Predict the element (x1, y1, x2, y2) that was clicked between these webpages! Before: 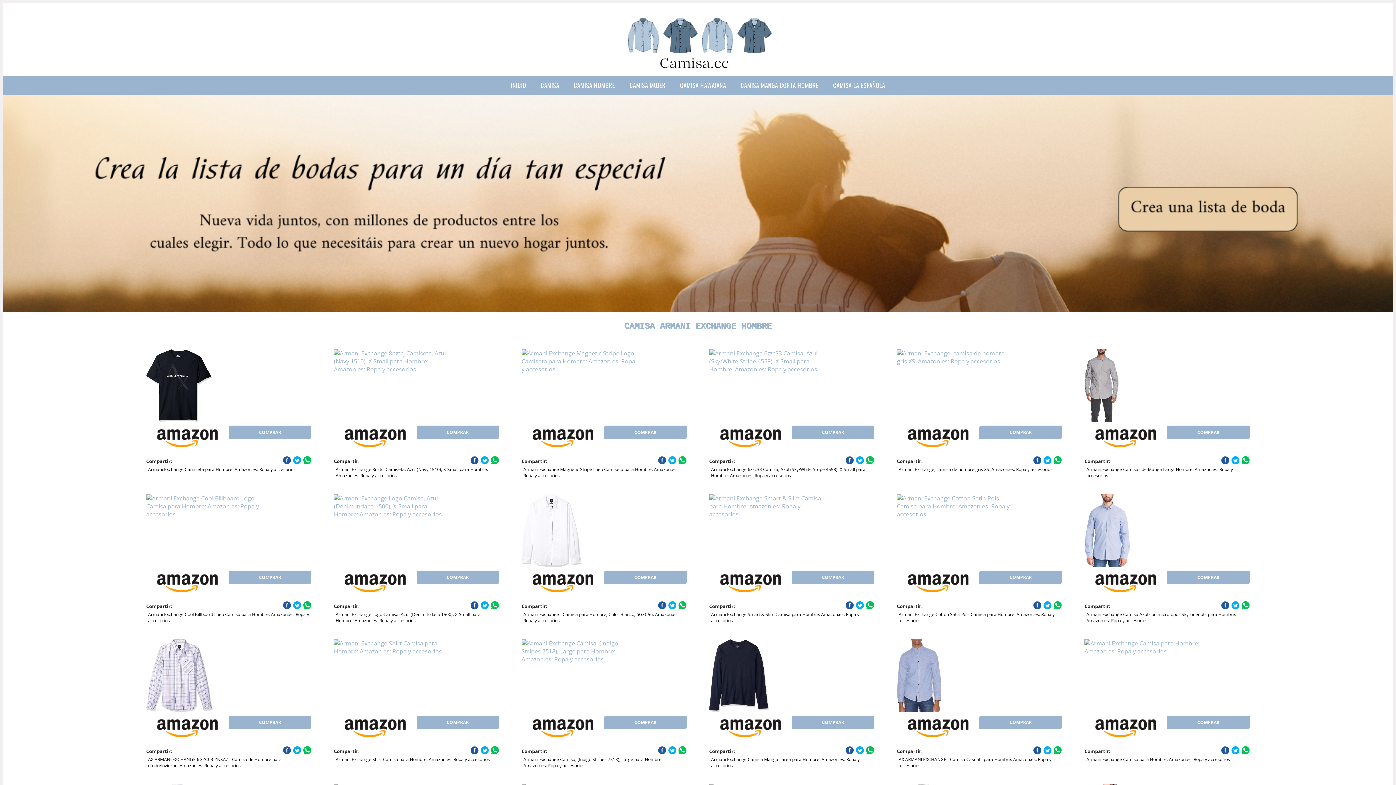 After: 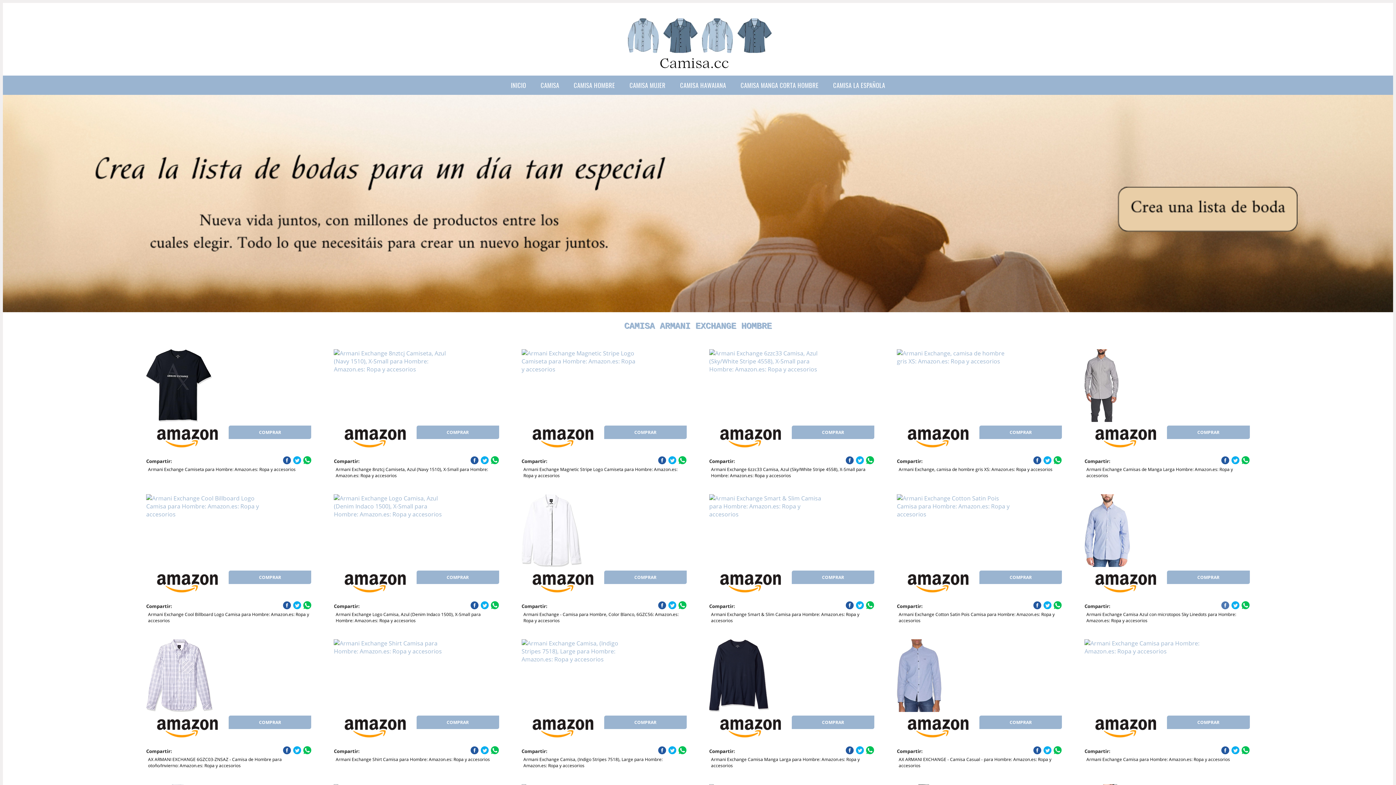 Action: bbox: (1221, 601, 1229, 609)